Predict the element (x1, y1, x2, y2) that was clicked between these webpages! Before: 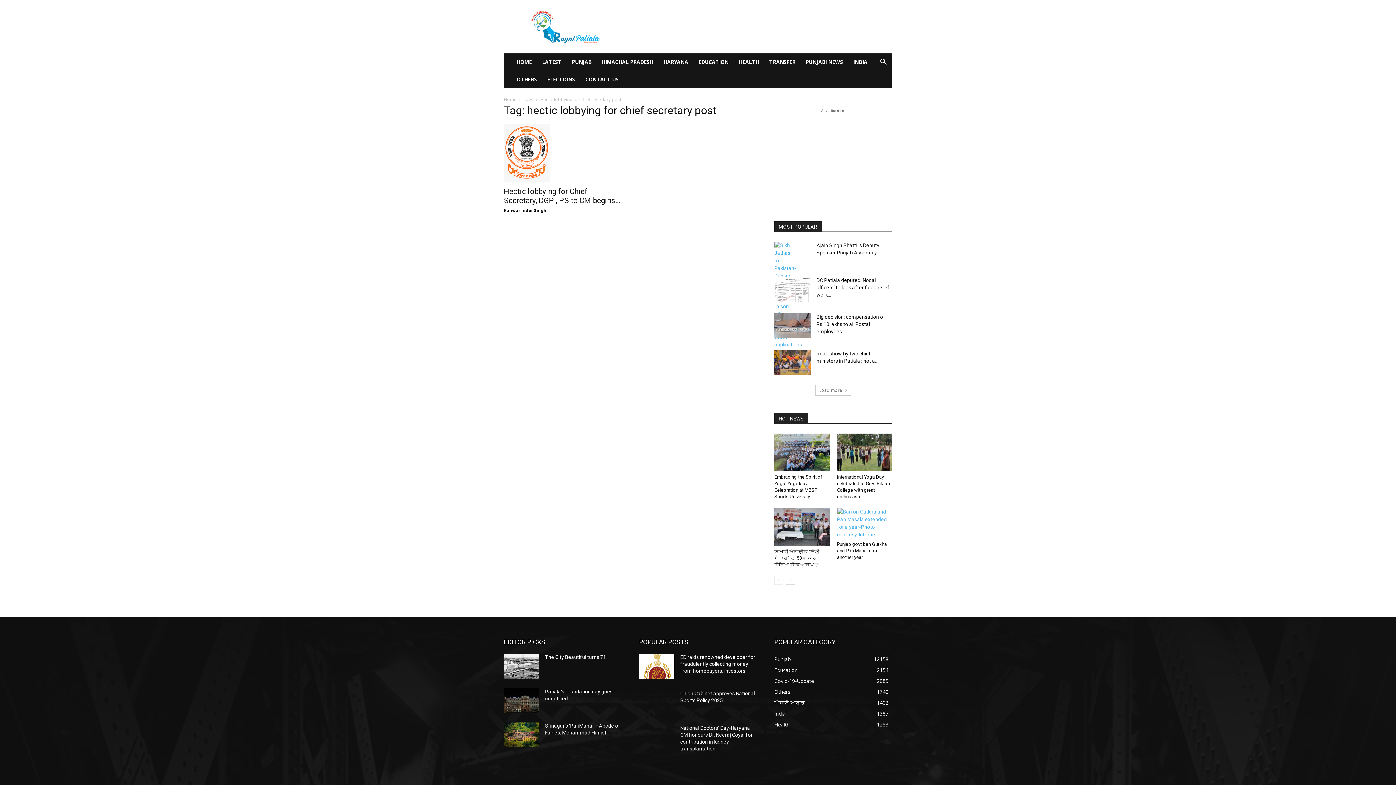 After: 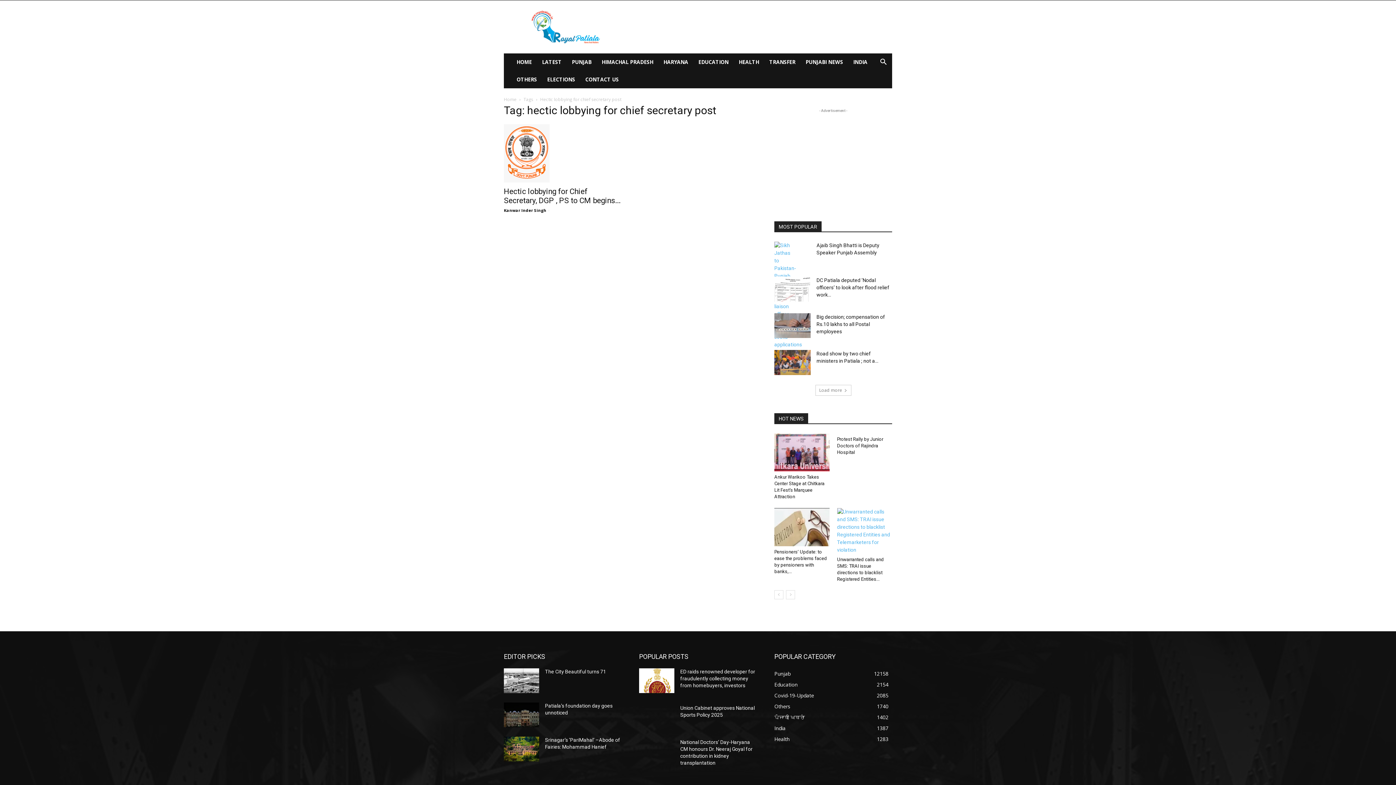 Action: bbox: (786, 576, 795, 585) label: next-page